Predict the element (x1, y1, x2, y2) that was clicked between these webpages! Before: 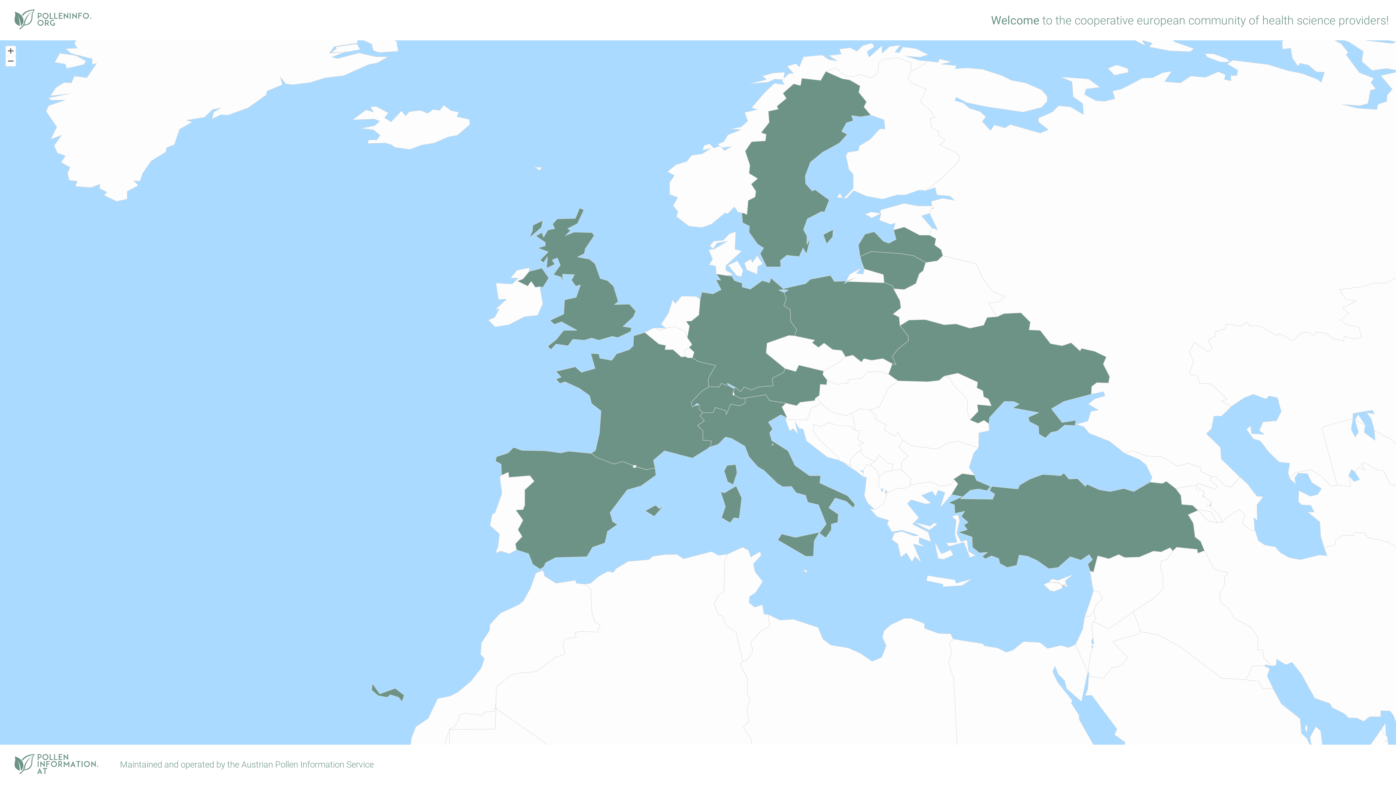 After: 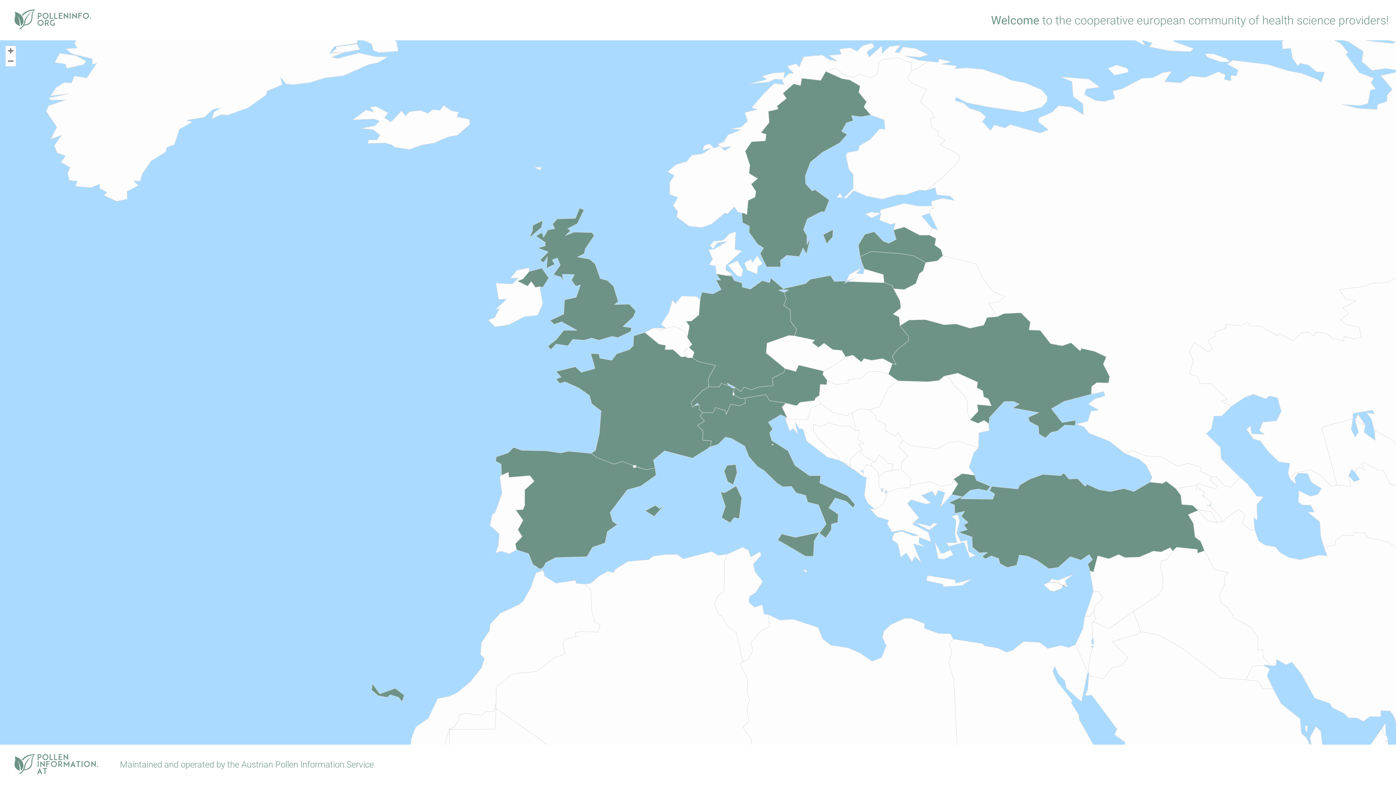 Action: bbox: (14, 769, 98, 776)